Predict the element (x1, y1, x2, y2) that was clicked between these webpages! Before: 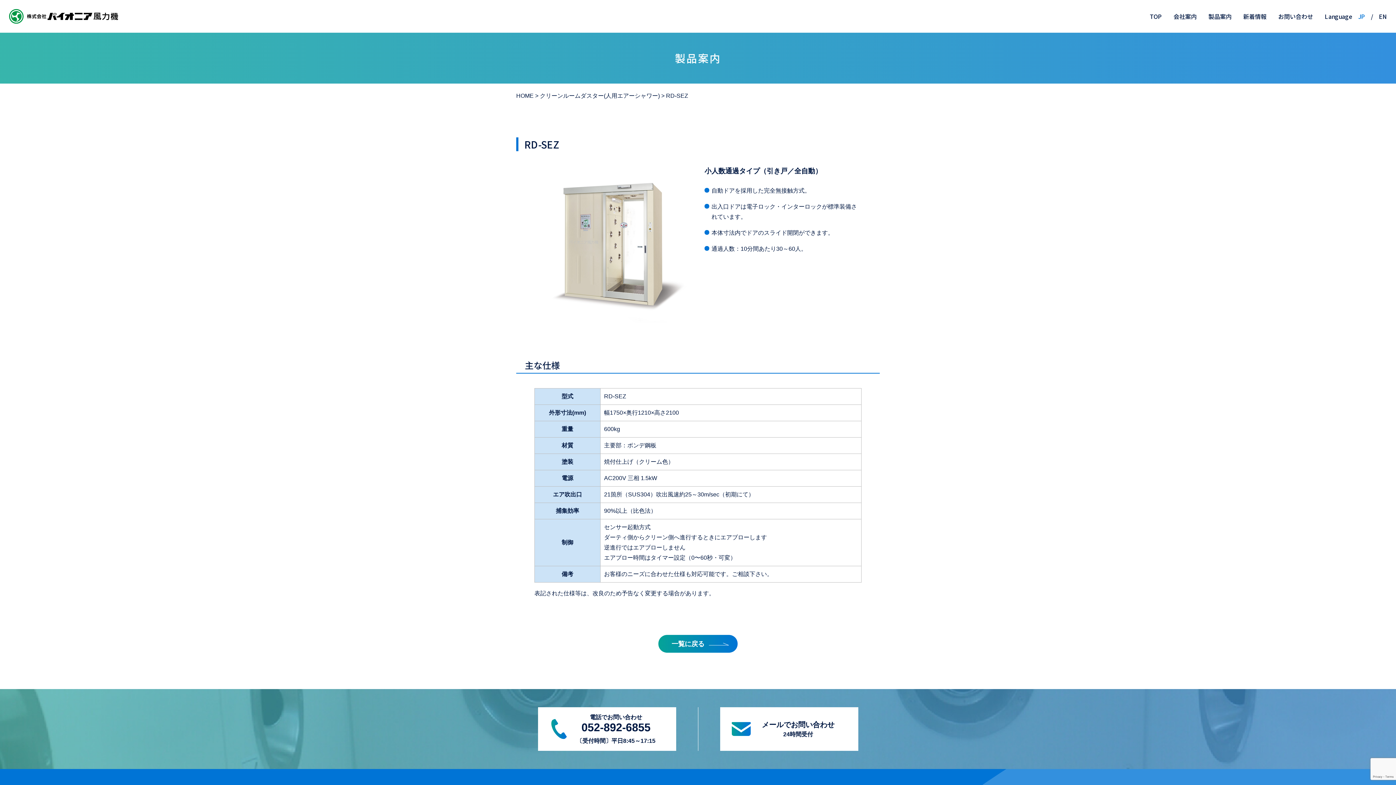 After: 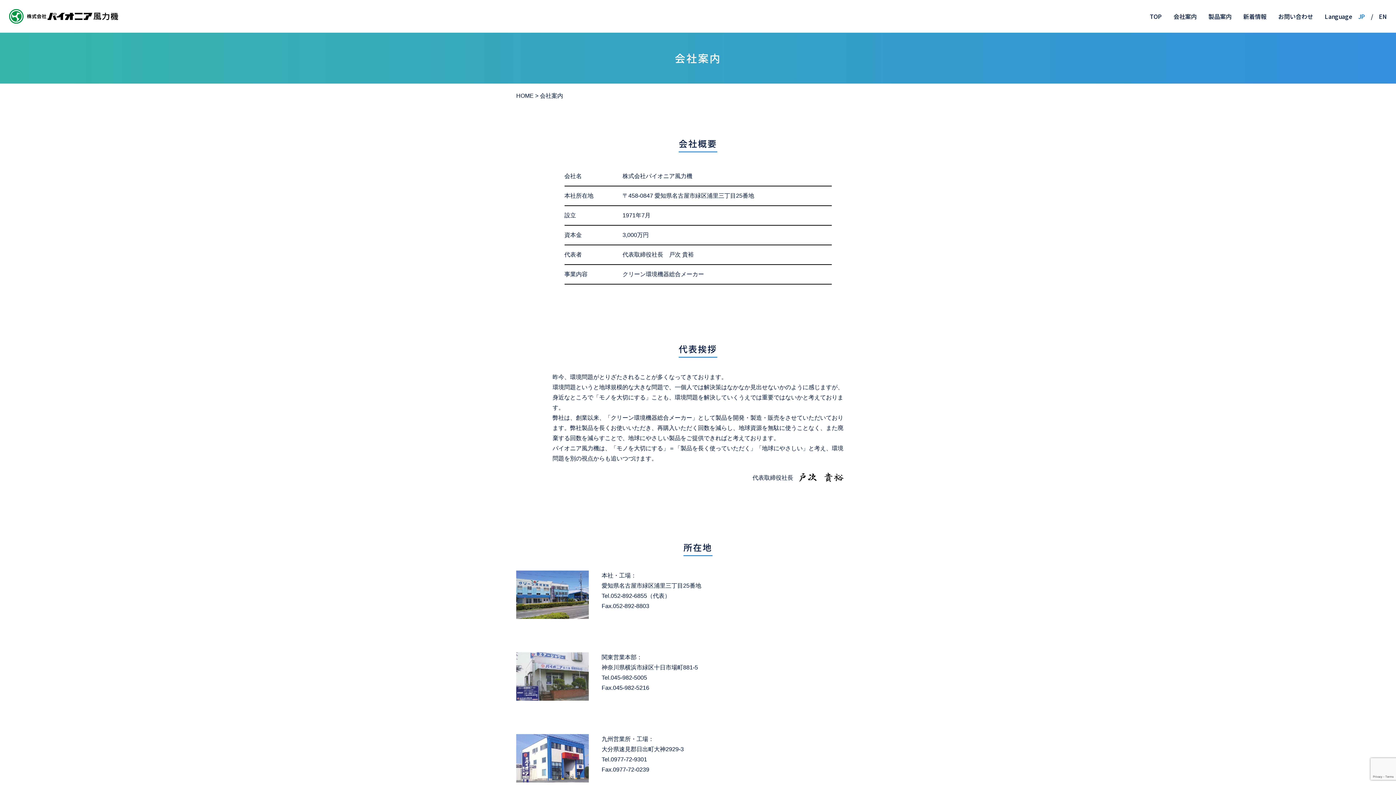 Action: label: 会社案内 bbox: (1173, 11, 1197, 20)